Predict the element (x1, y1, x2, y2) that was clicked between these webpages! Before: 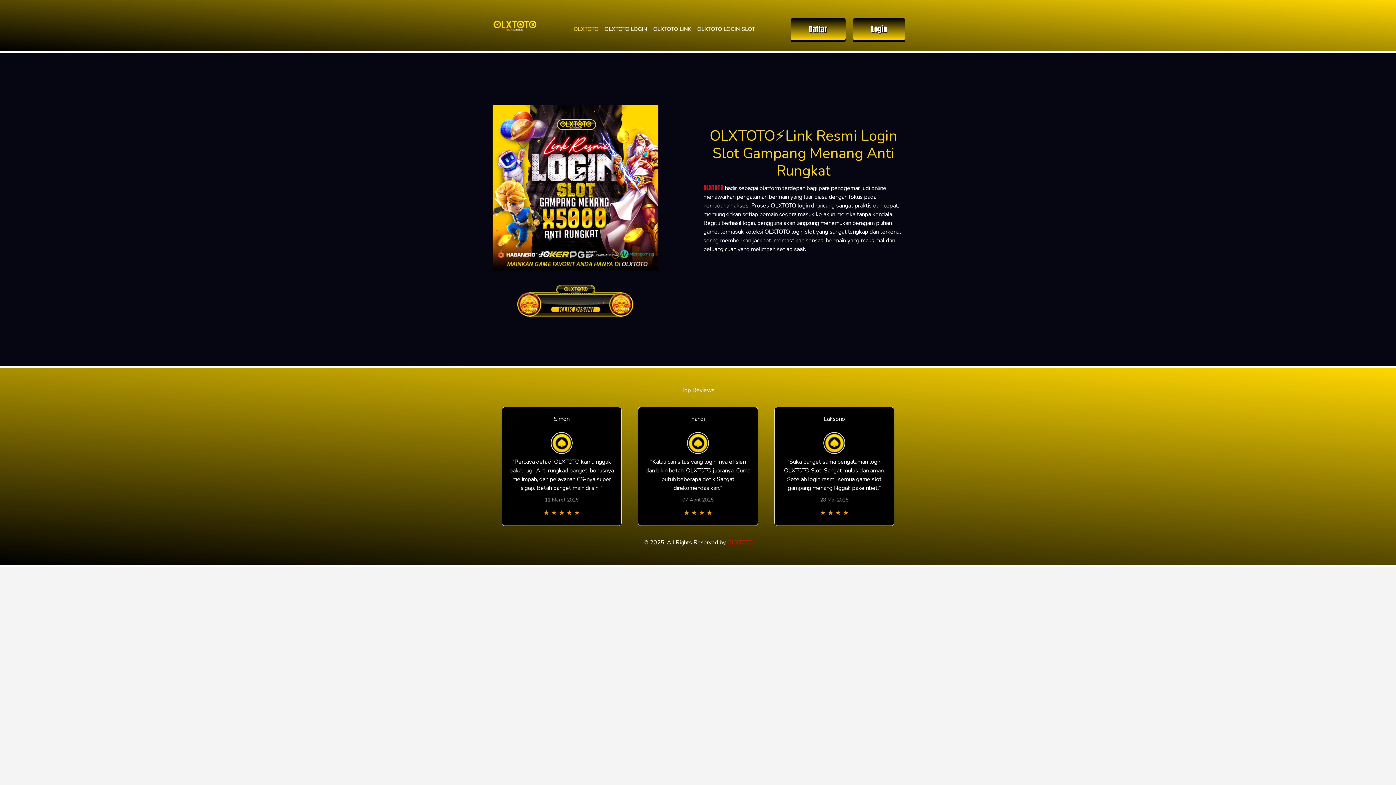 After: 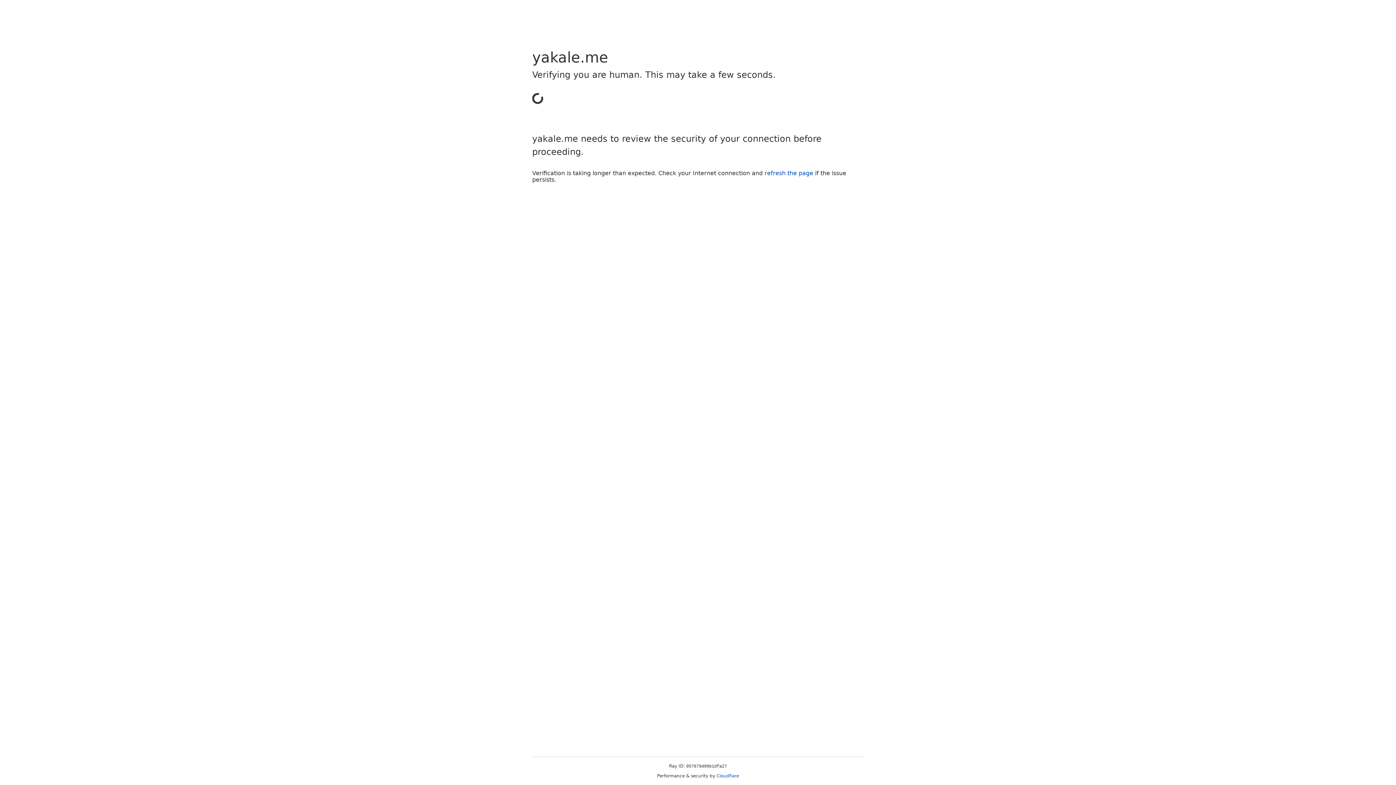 Action: label: Login bbox: (853, 18, 905, 40)